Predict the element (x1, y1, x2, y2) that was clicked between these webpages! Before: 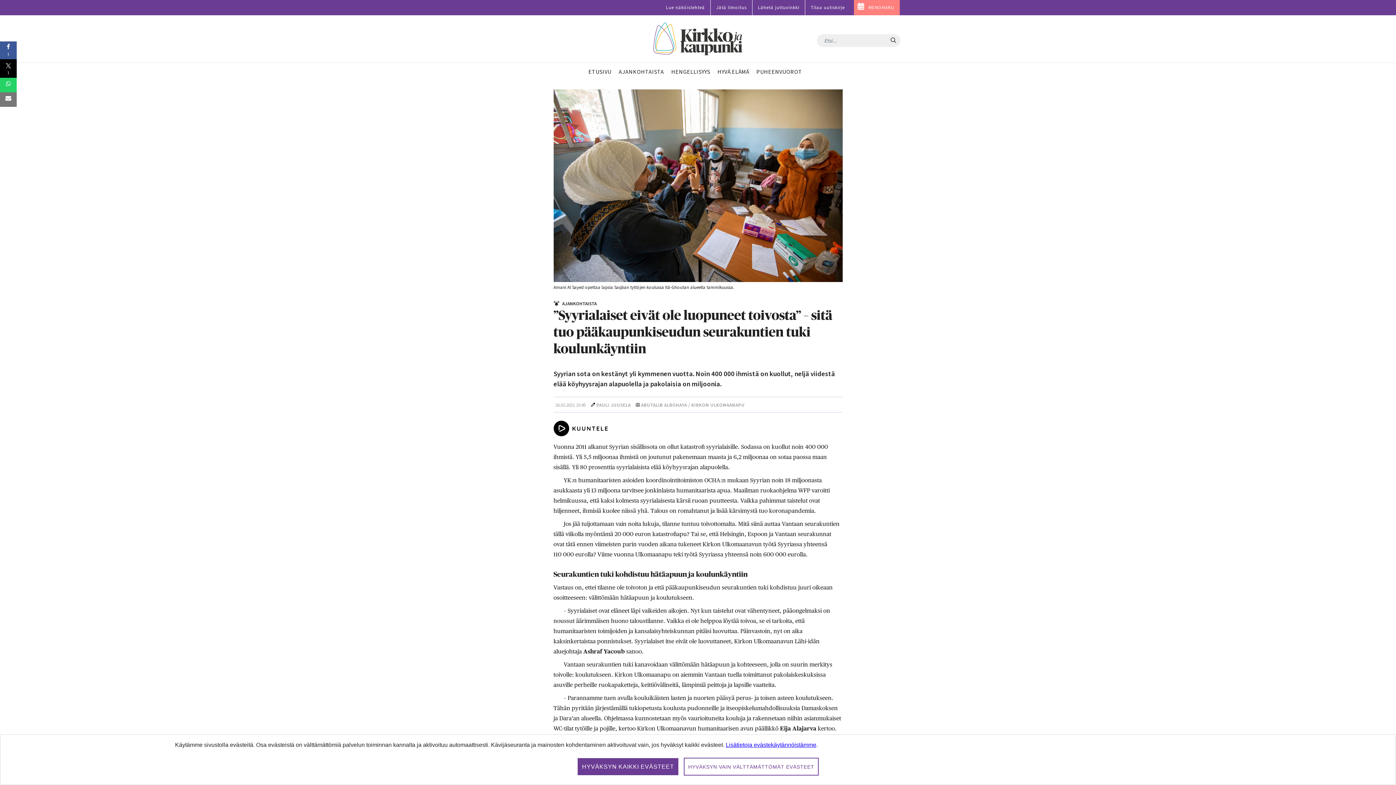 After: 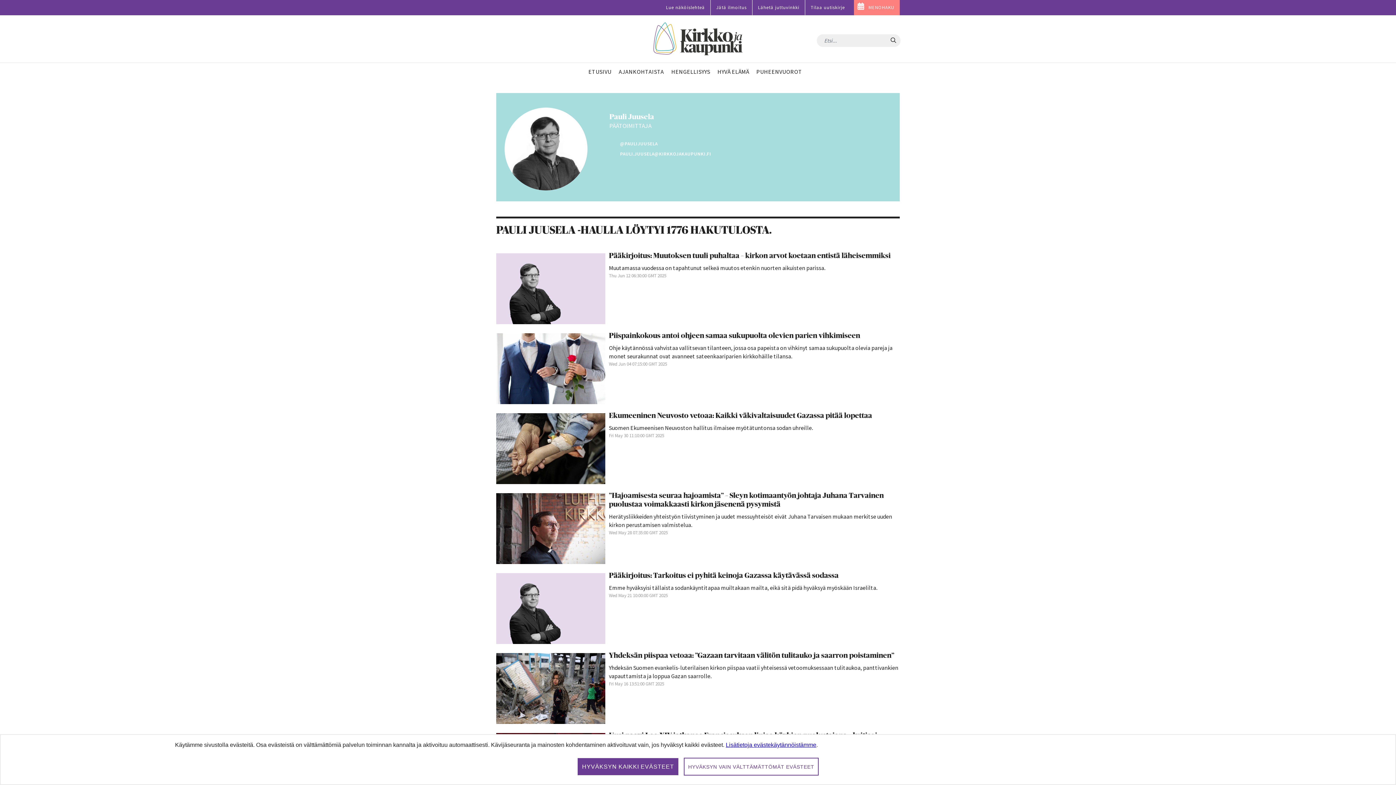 Action: label: PAULI JUUSELA bbox: (596, 402, 630, 408)